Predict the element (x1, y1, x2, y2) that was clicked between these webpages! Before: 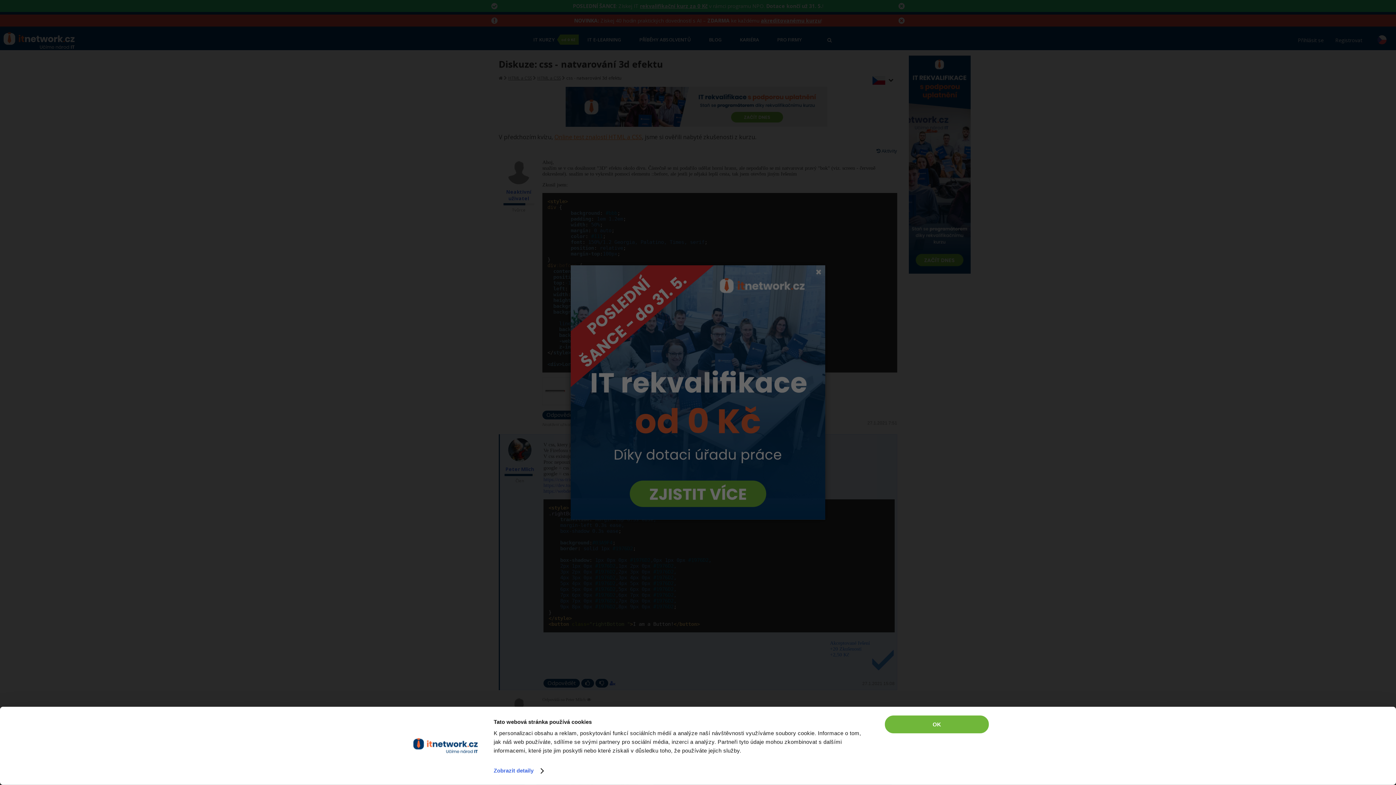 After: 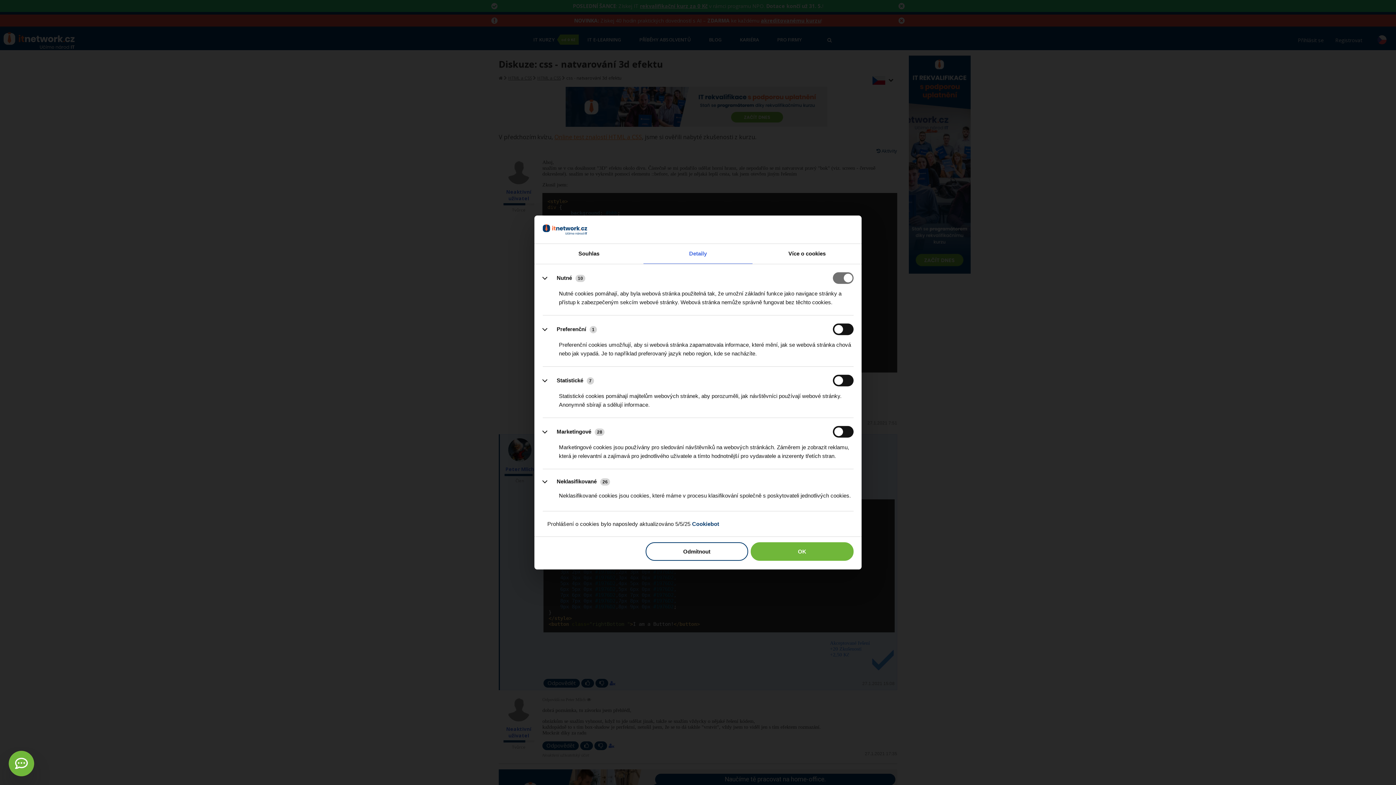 Action: label: Zobrazit detaily bbox: (493, 765, 543, 776)